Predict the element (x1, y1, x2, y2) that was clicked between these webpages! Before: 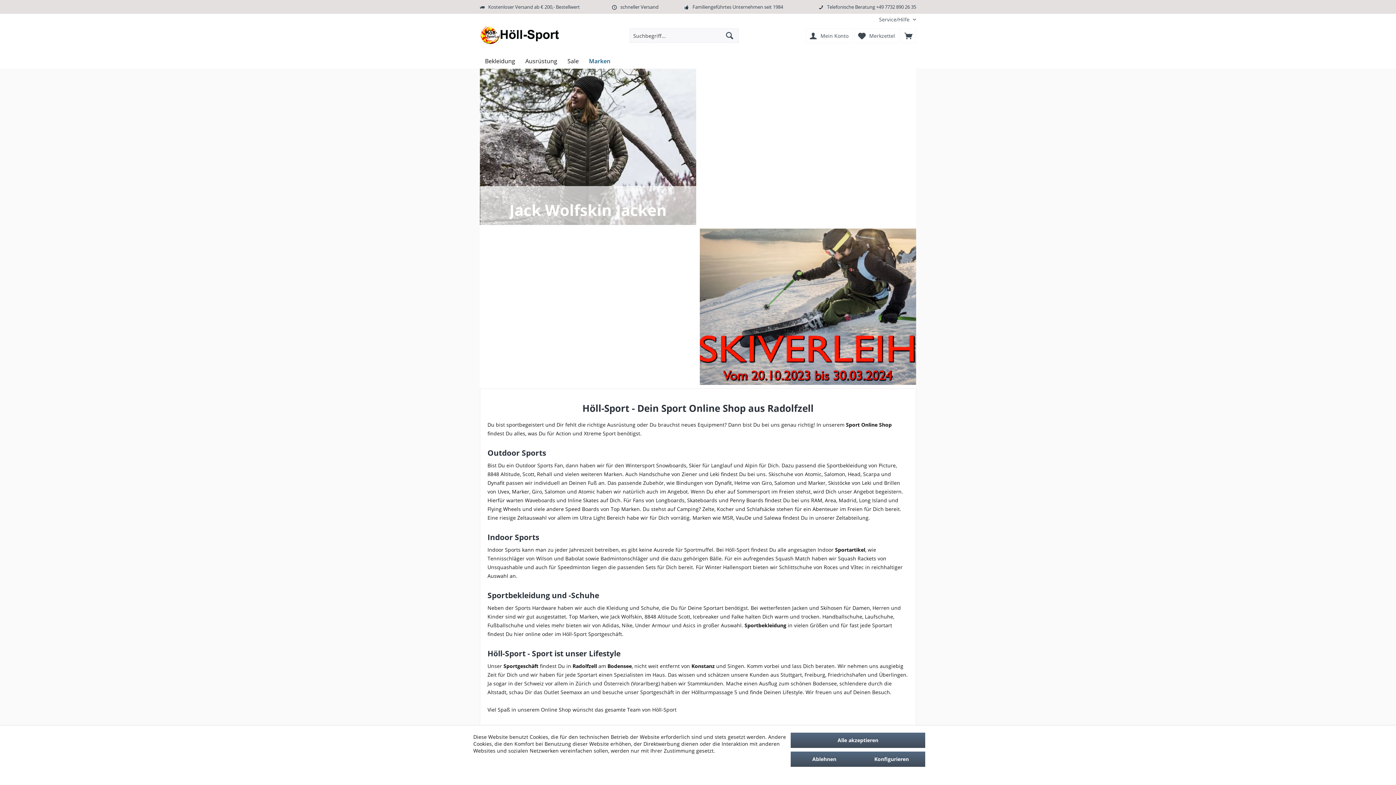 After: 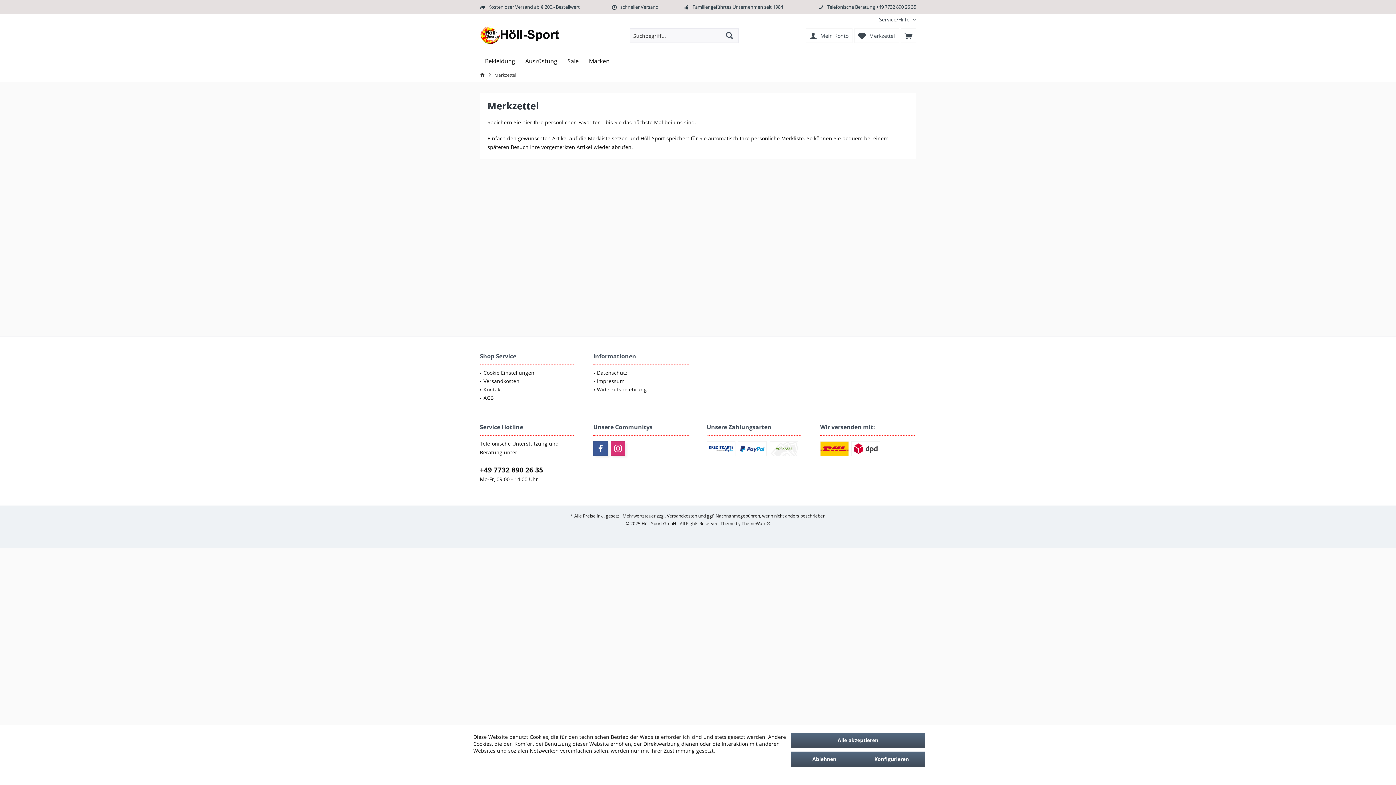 Action: bbox: (854, 28, 899, 42) label: Merkzettel